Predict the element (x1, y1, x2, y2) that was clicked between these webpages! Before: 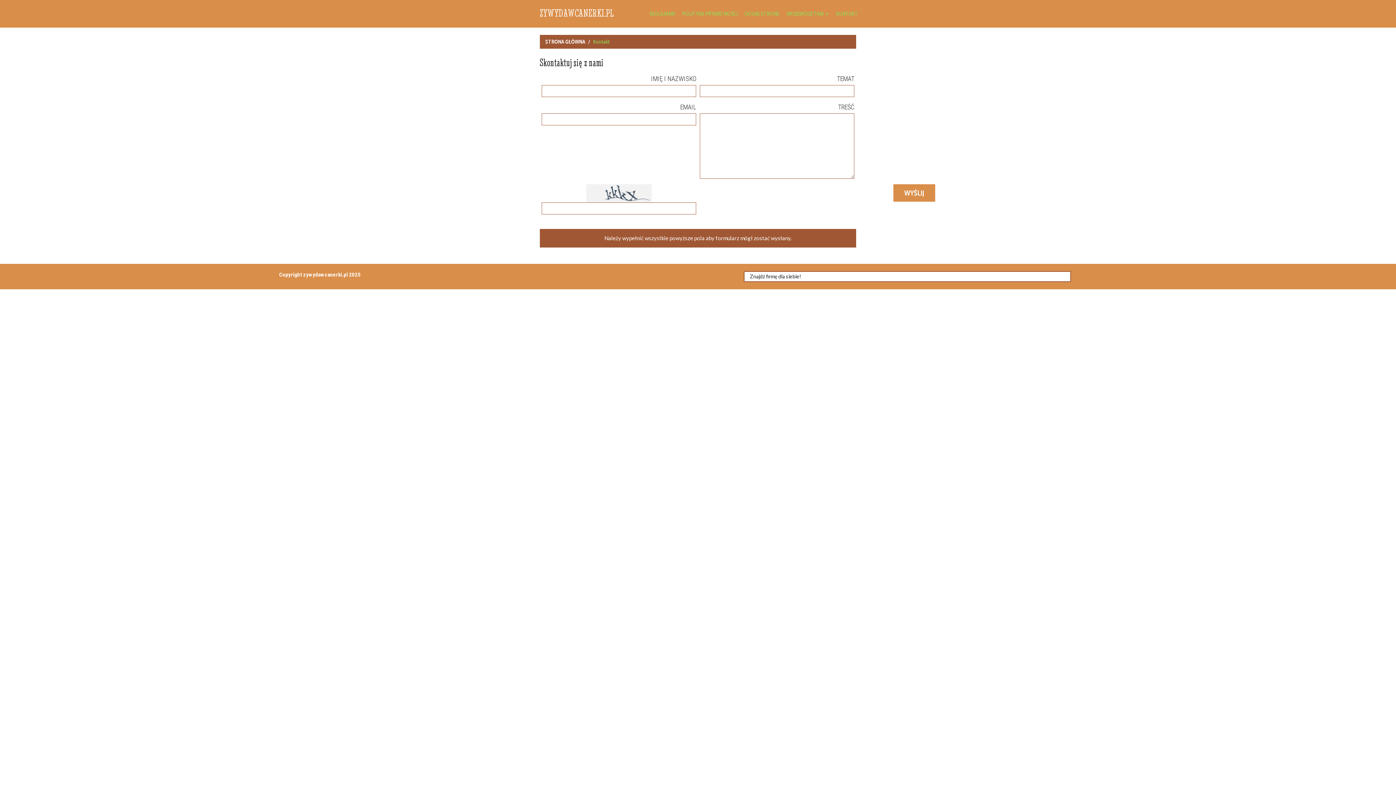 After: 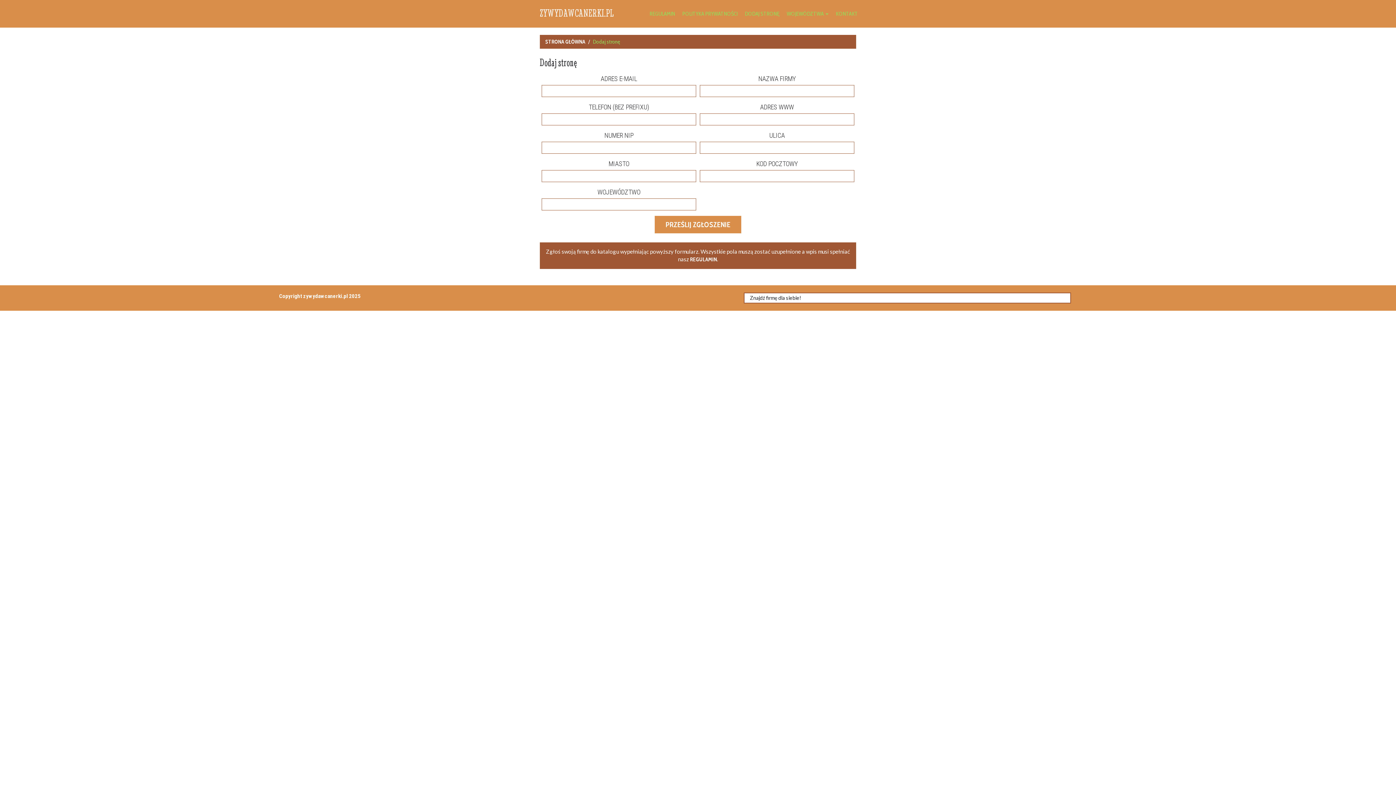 Action: label: DODAJ STRONĘ bbox: (741, 2, 783, 24)